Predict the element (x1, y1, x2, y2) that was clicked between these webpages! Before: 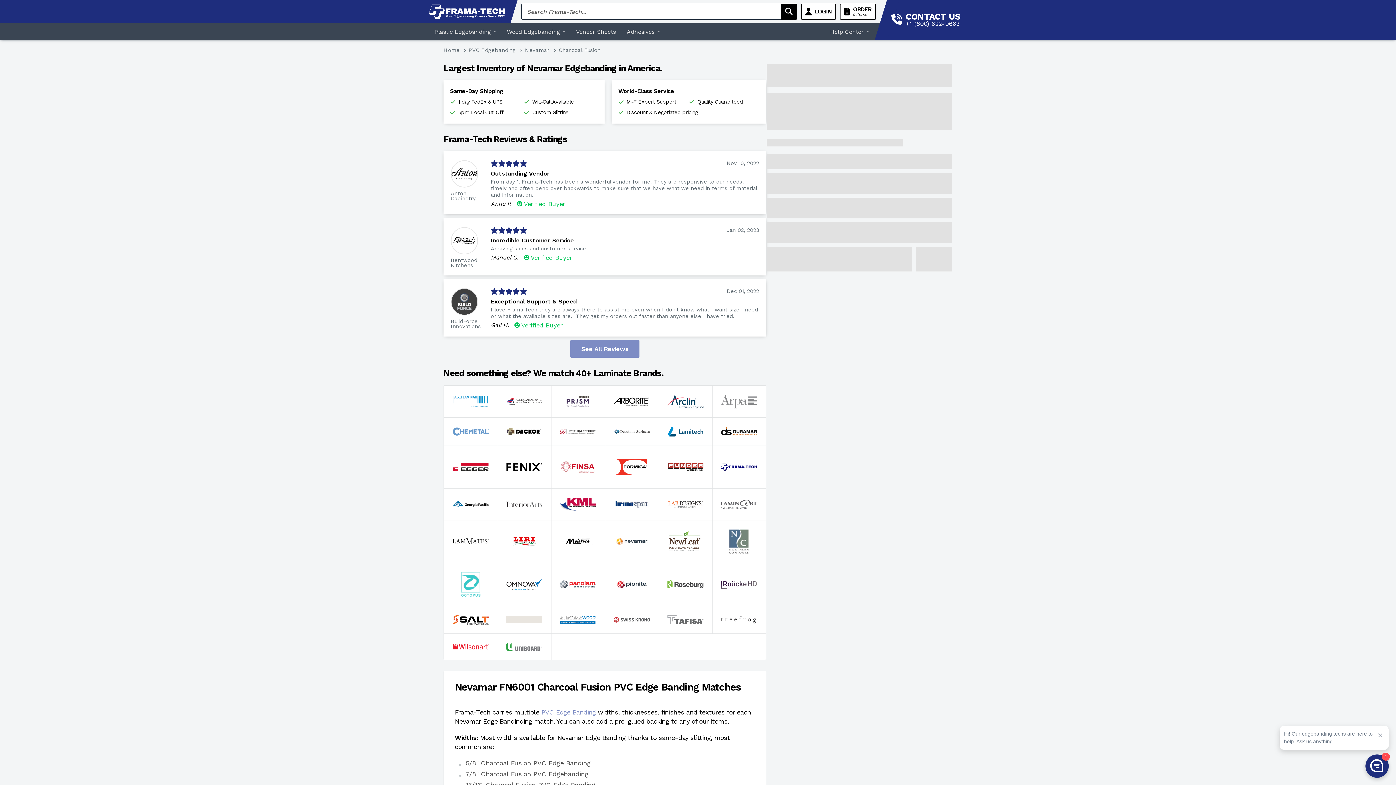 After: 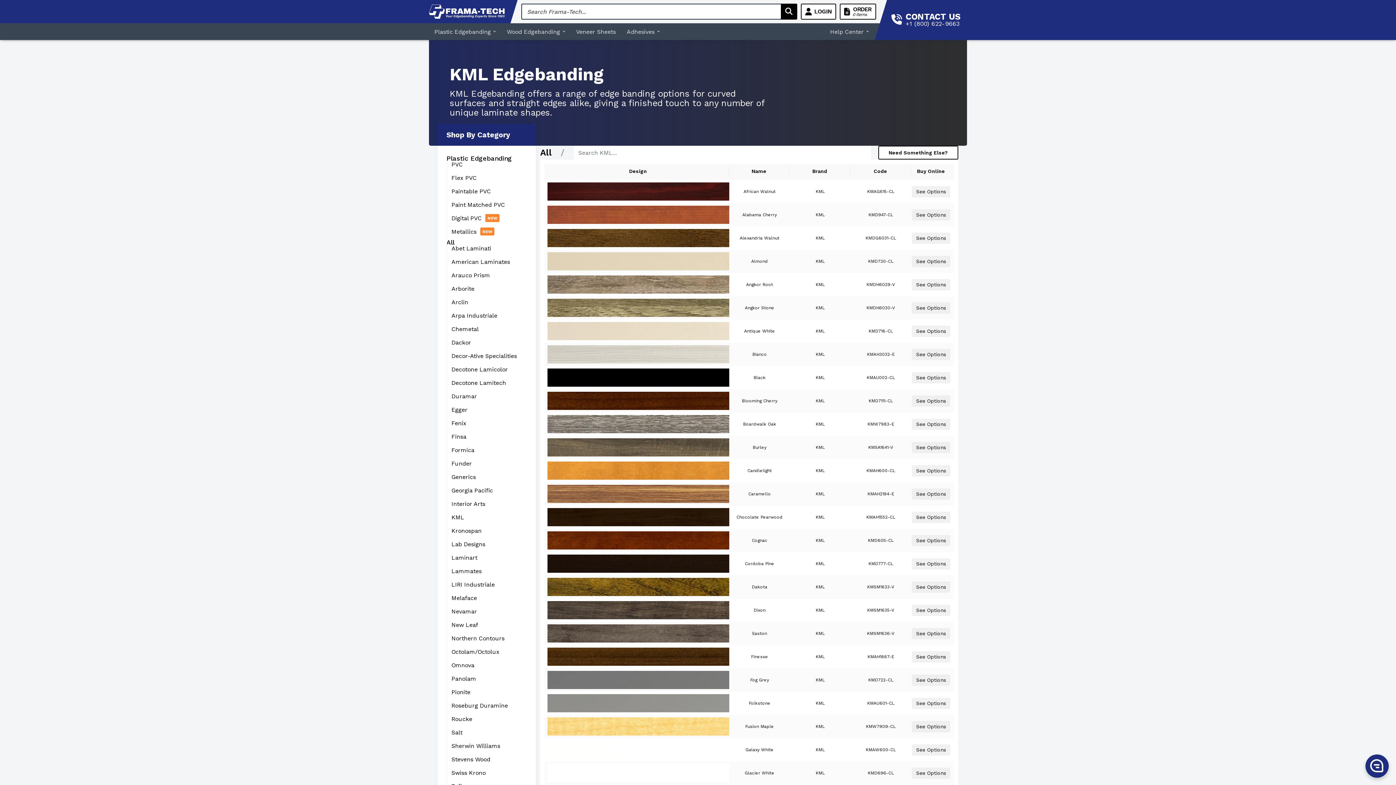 Action: bbox: (551, 488, 605, 520)